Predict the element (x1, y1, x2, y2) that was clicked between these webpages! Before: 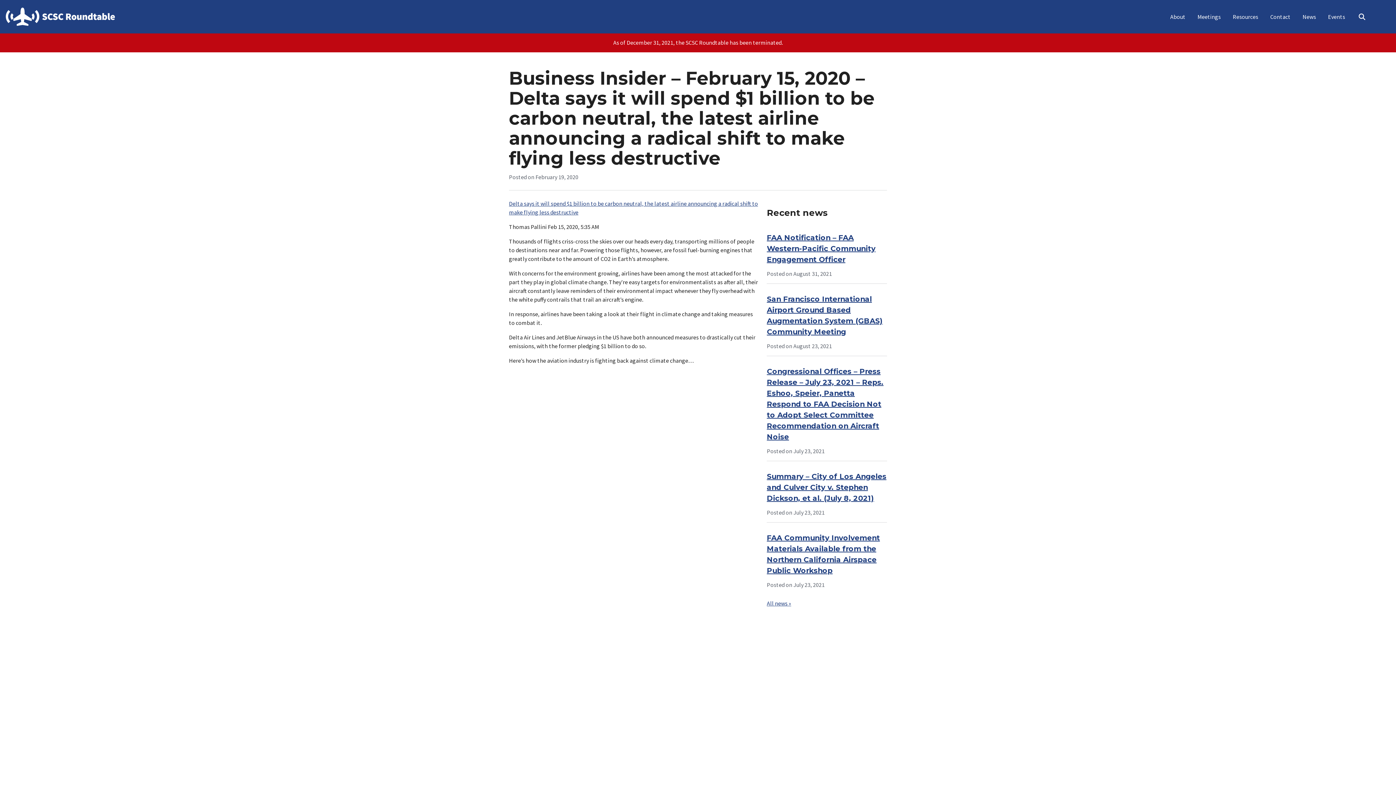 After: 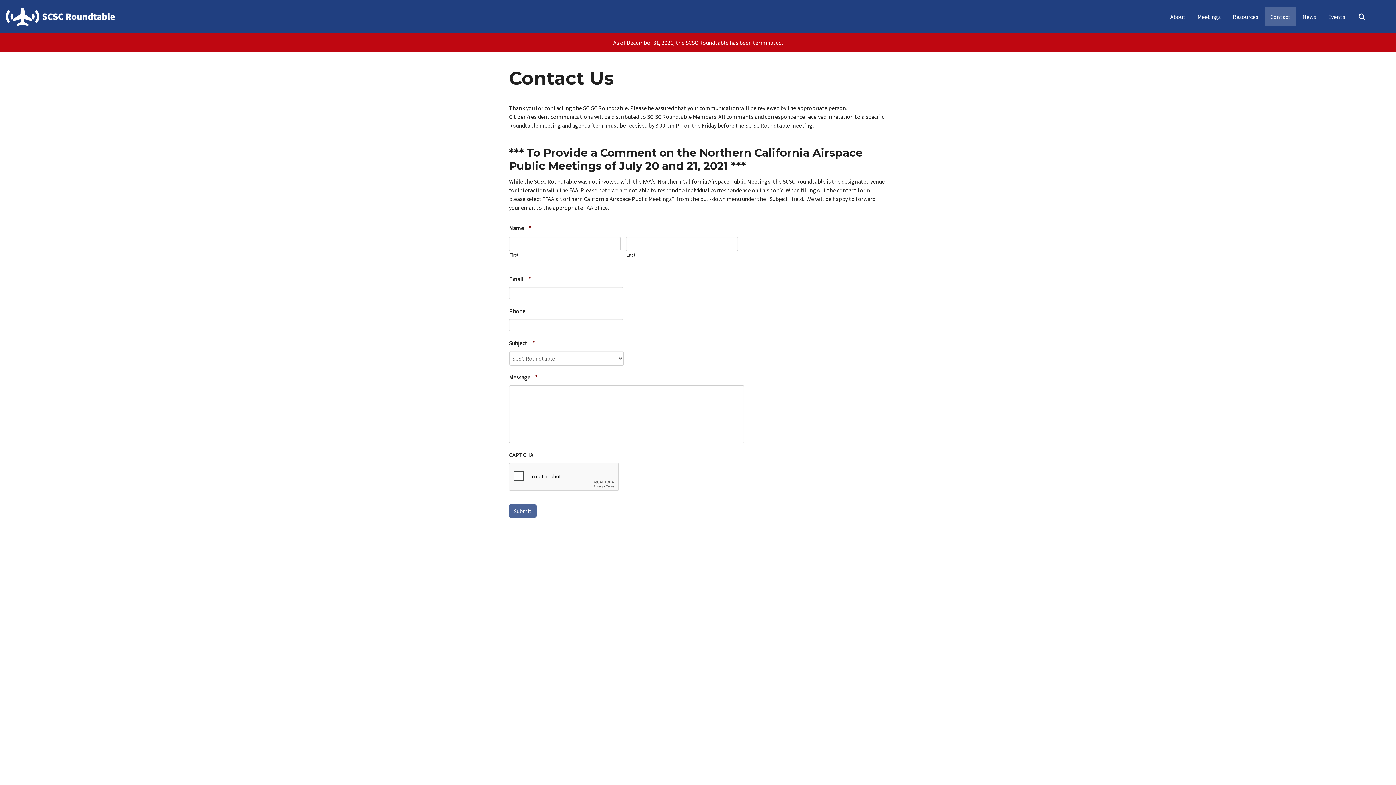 Action: bbox: (1265, 7, 1296, 26) label: Contact